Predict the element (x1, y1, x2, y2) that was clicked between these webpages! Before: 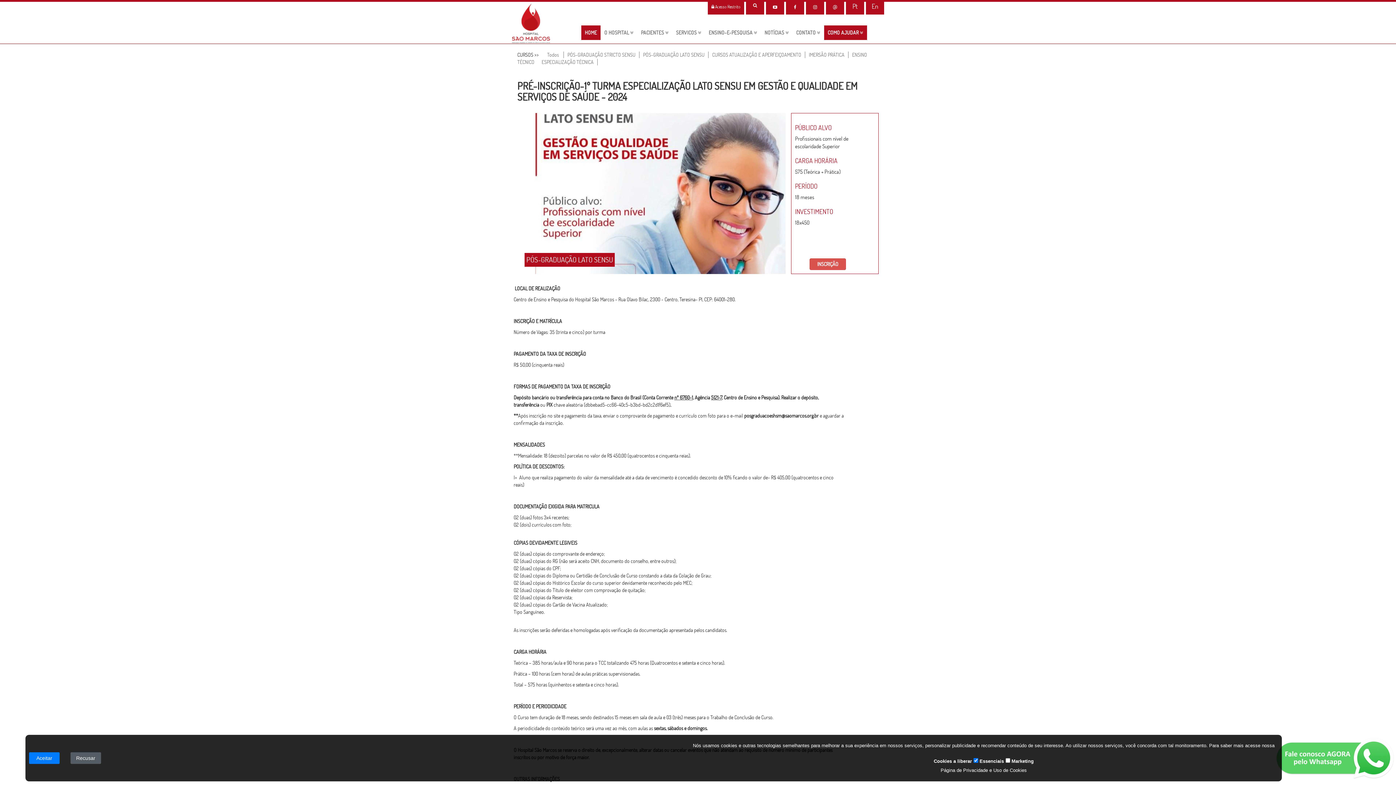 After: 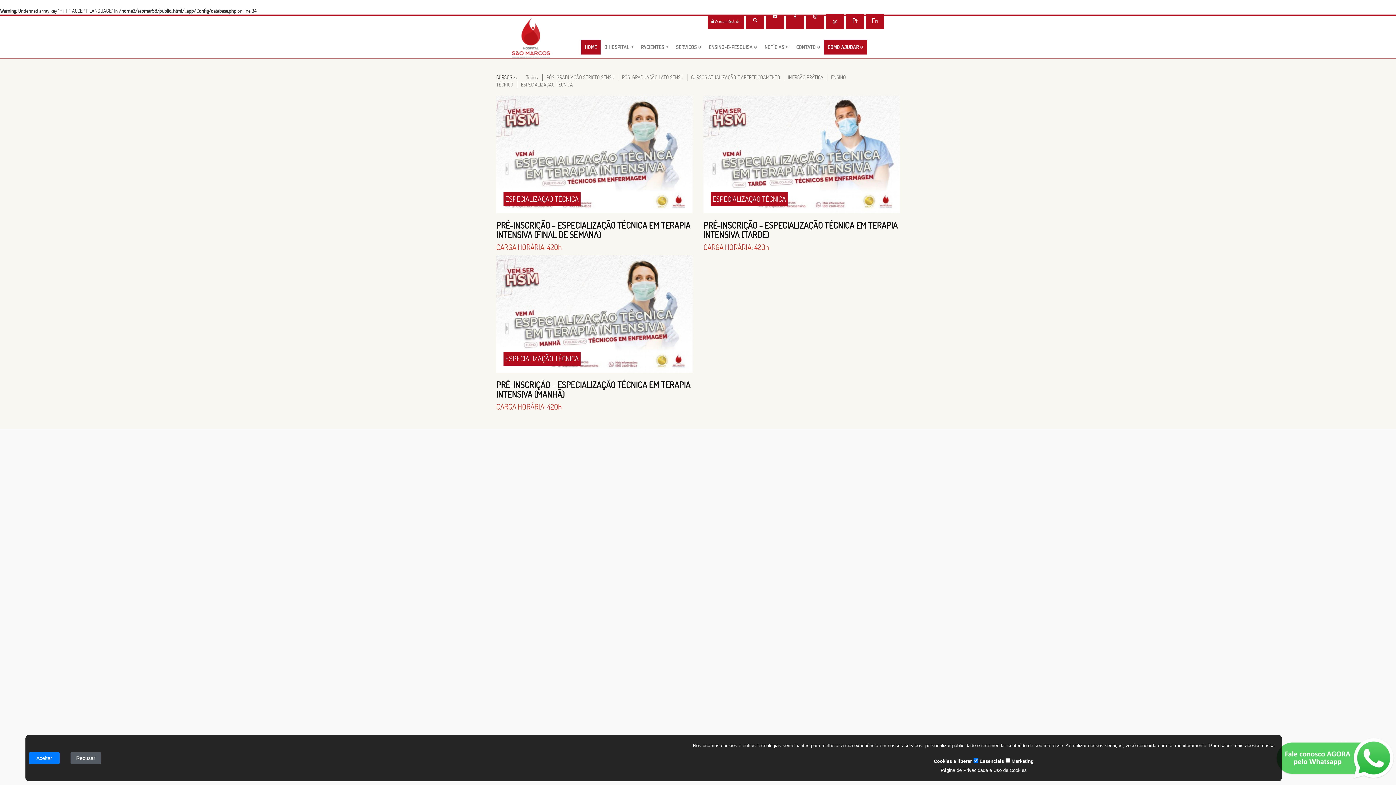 Action: bbox: (541, 58, 593, 65) label: ESPECIALIZAÇÃO TÉCNICA